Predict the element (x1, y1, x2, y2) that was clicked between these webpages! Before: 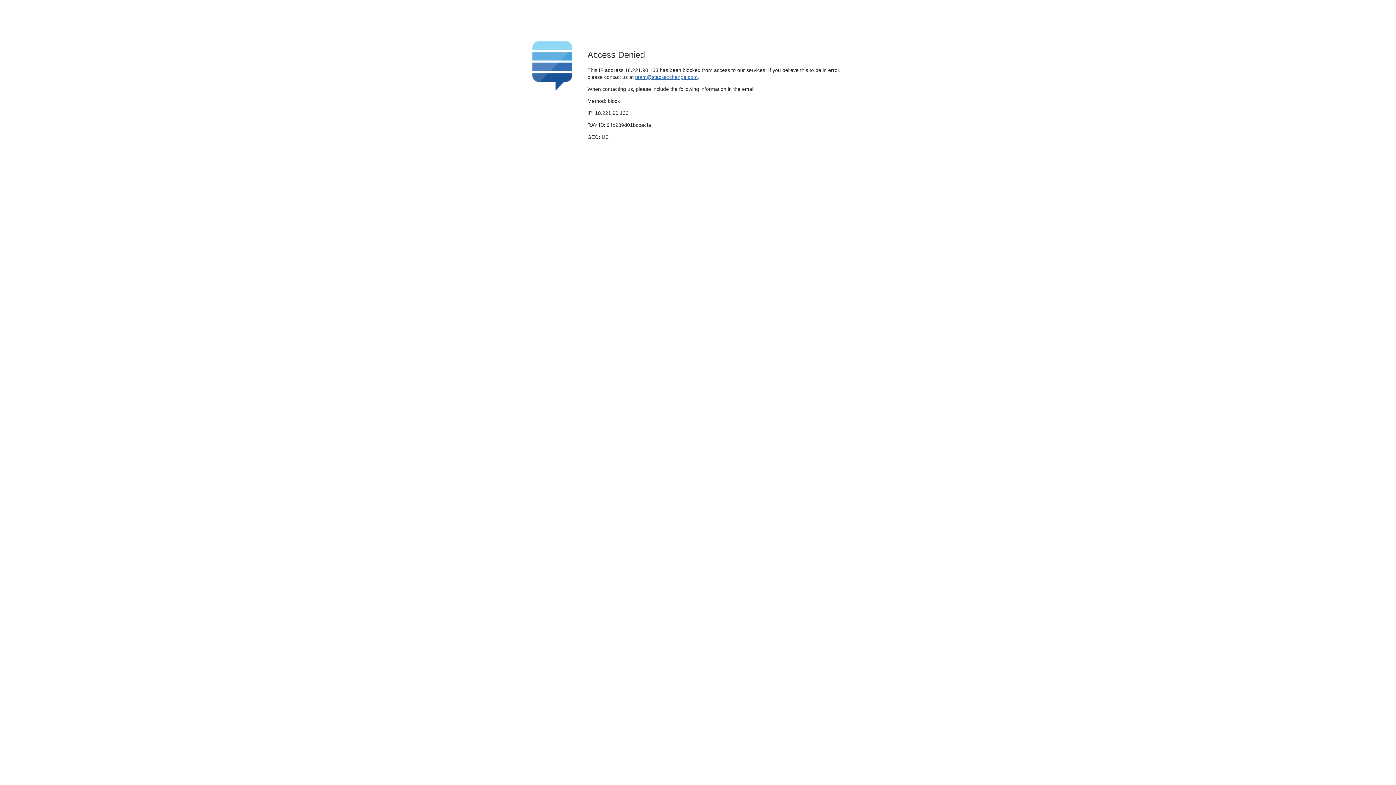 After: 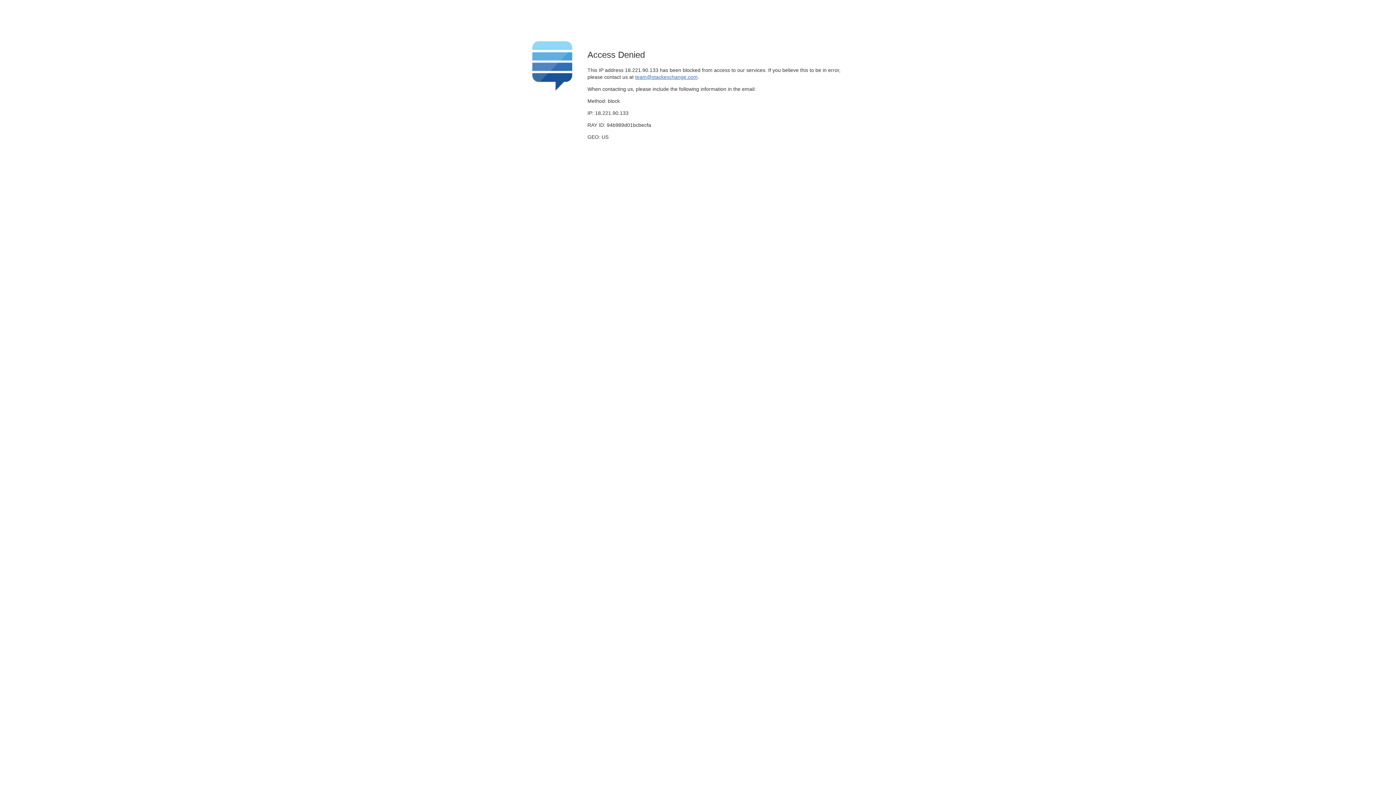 Action: label: team@stackexchange.com bbox: (635, 74, 697, 79)